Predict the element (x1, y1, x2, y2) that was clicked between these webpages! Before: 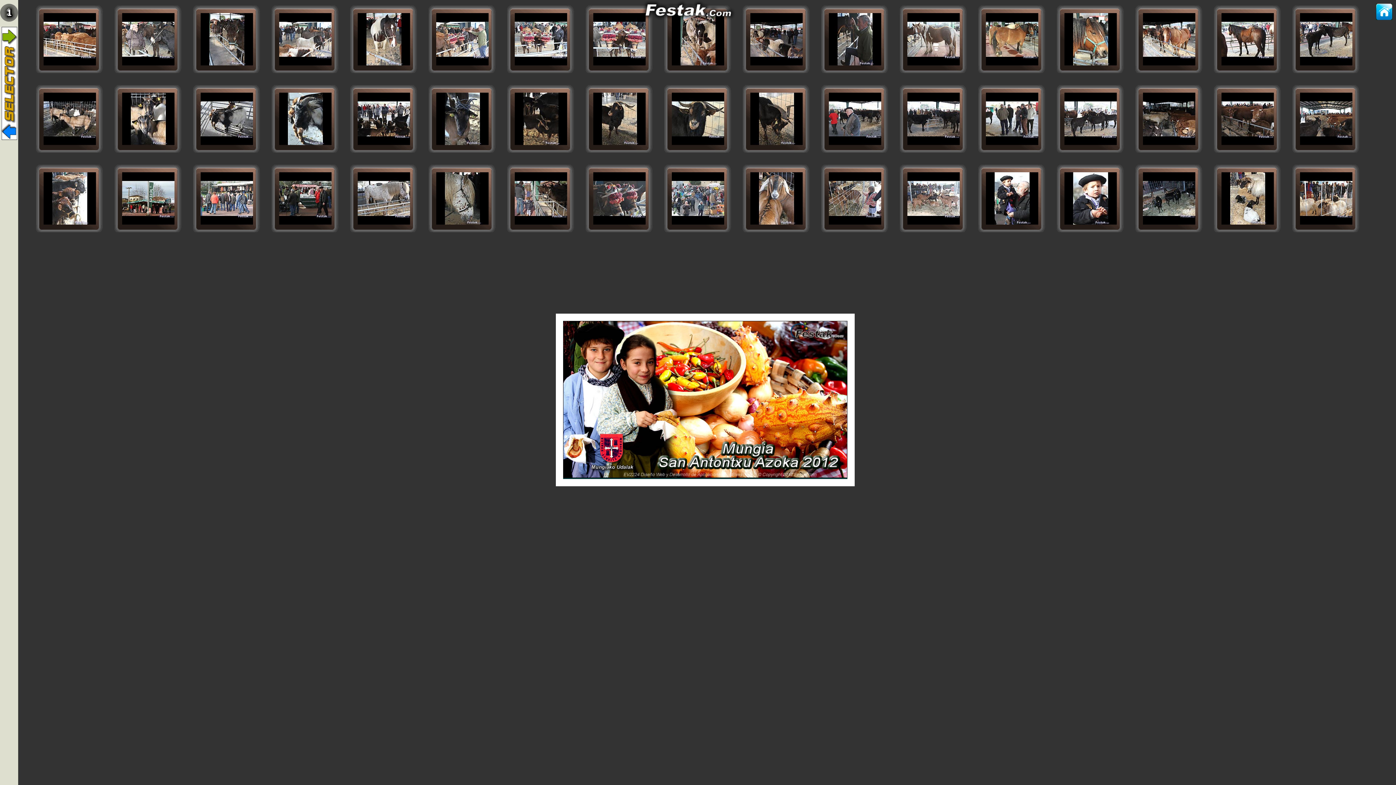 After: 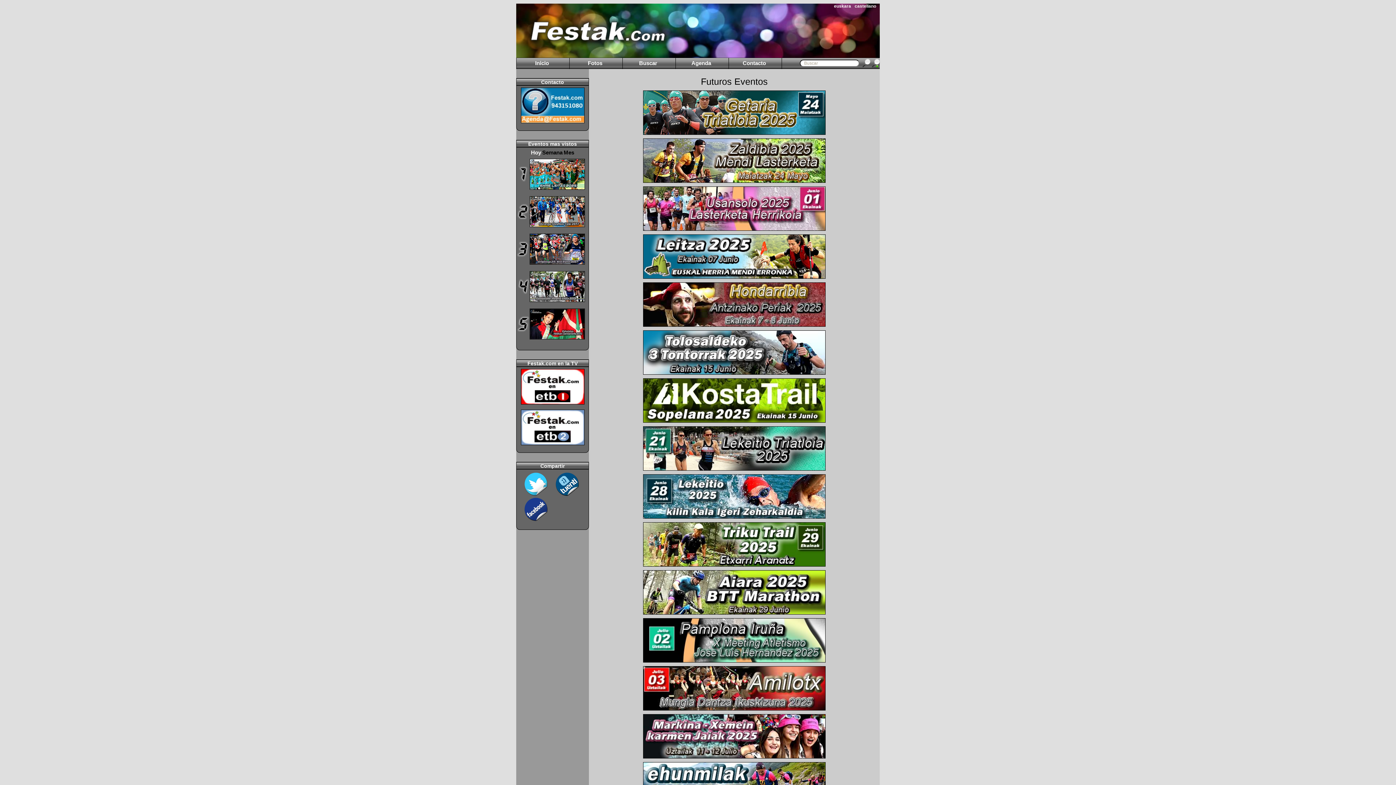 Action: bbox: (640, 15, 735, 21)